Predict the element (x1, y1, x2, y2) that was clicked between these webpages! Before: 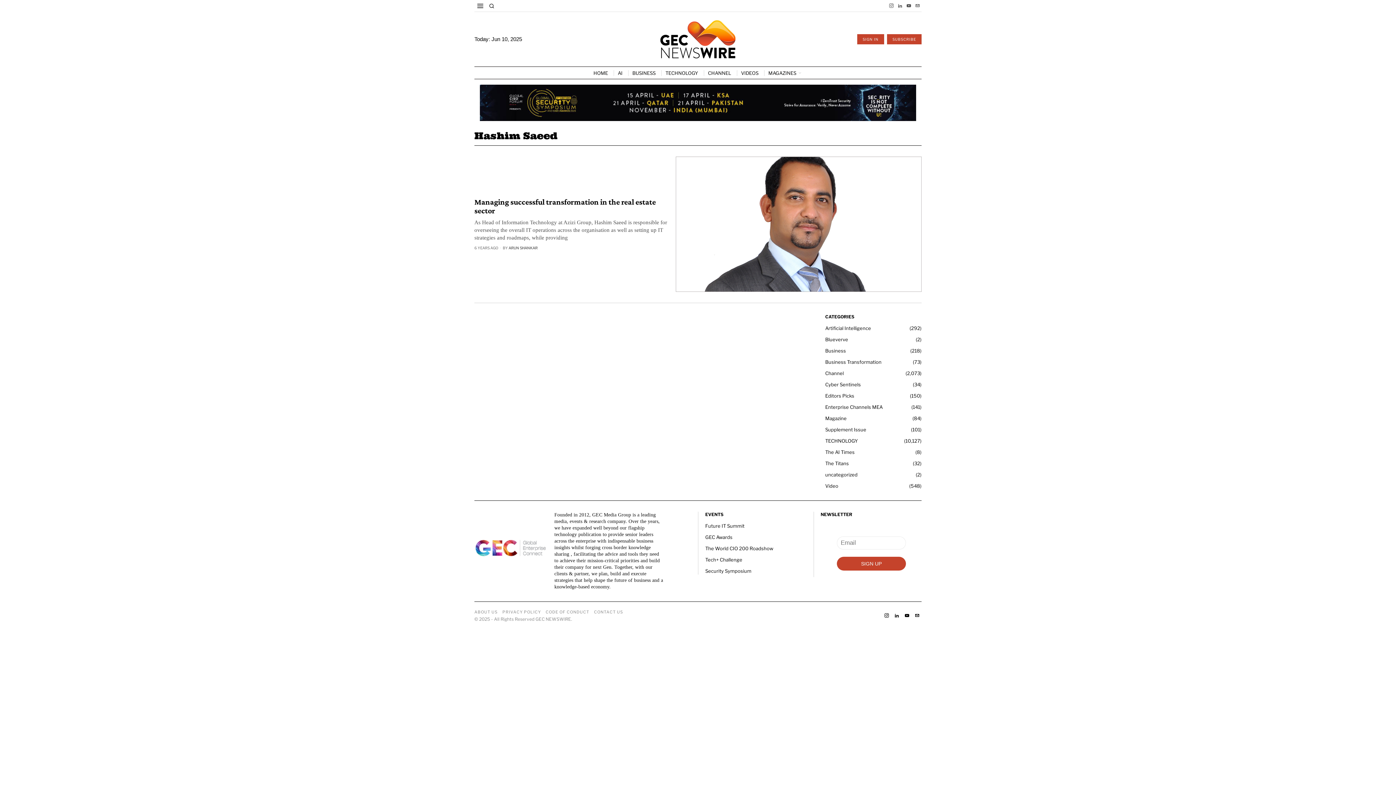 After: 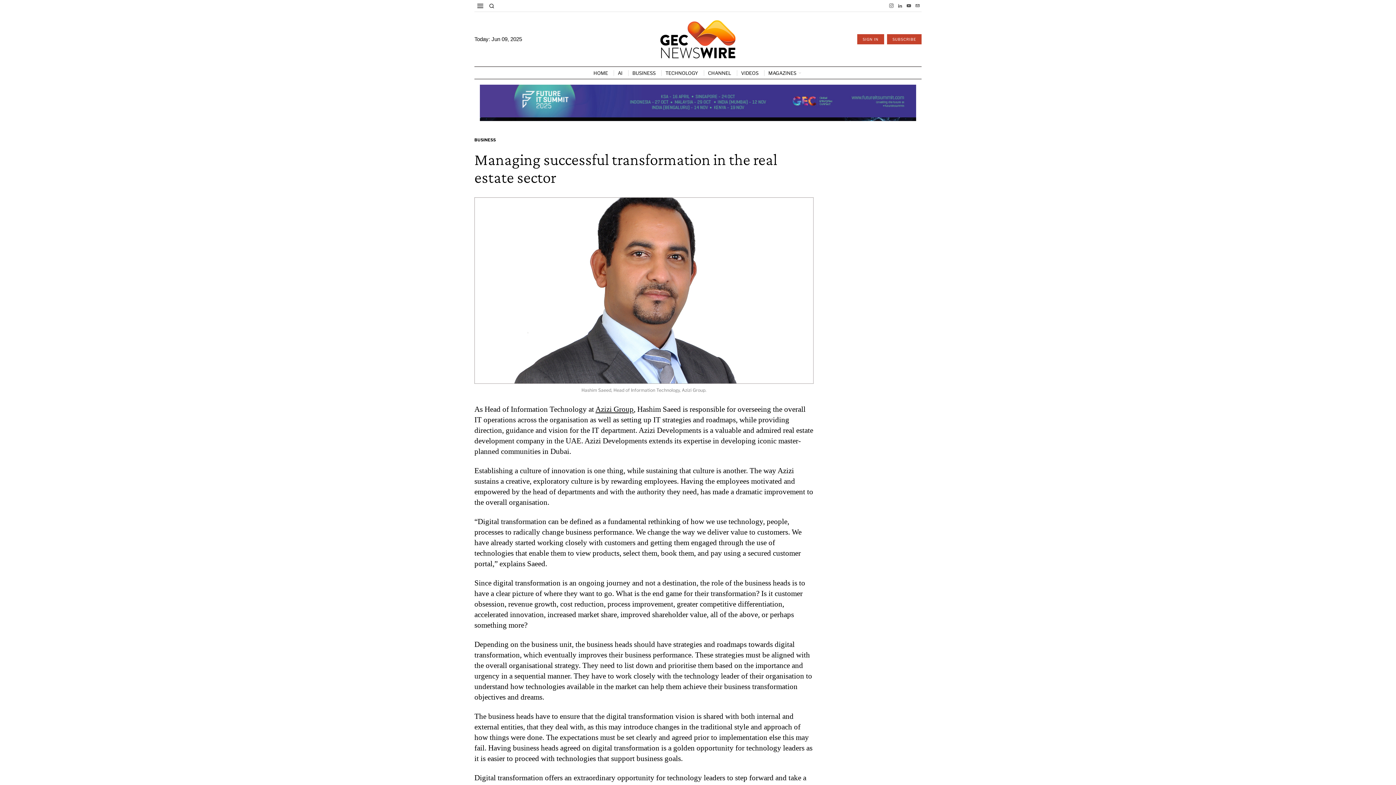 Action: bbox: (676, 156, 921, 291)